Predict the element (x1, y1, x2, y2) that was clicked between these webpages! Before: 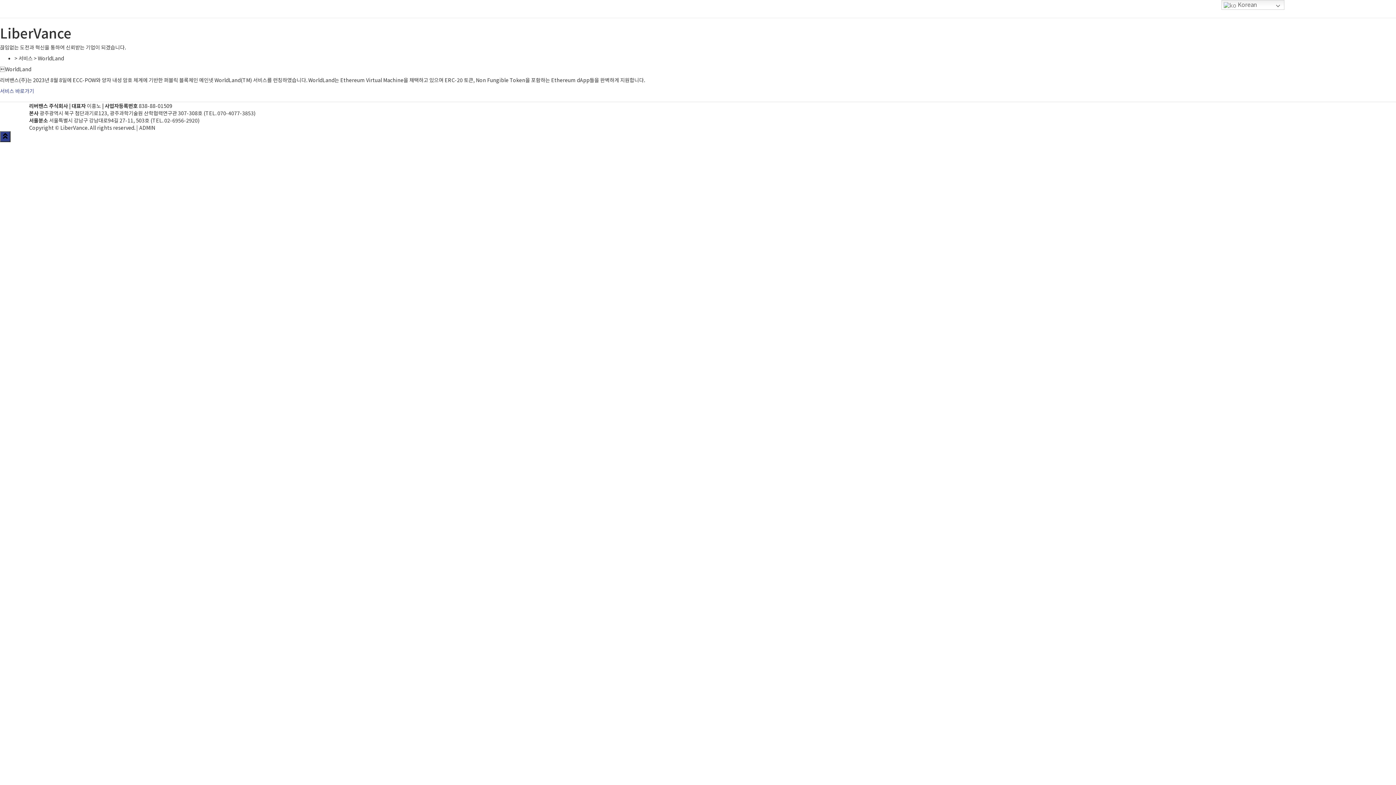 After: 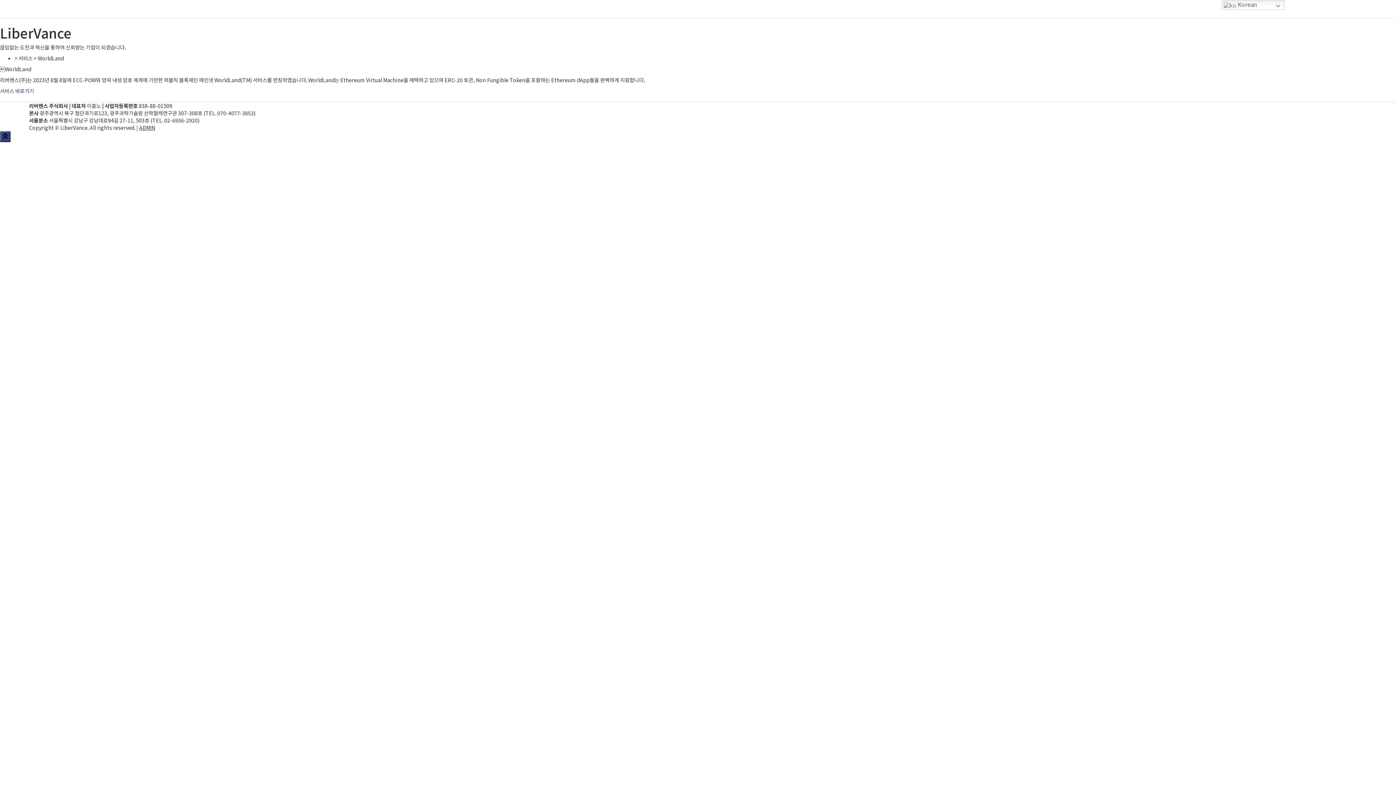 Action: bbox: (139, 124, 155, 131) label: ADMIN